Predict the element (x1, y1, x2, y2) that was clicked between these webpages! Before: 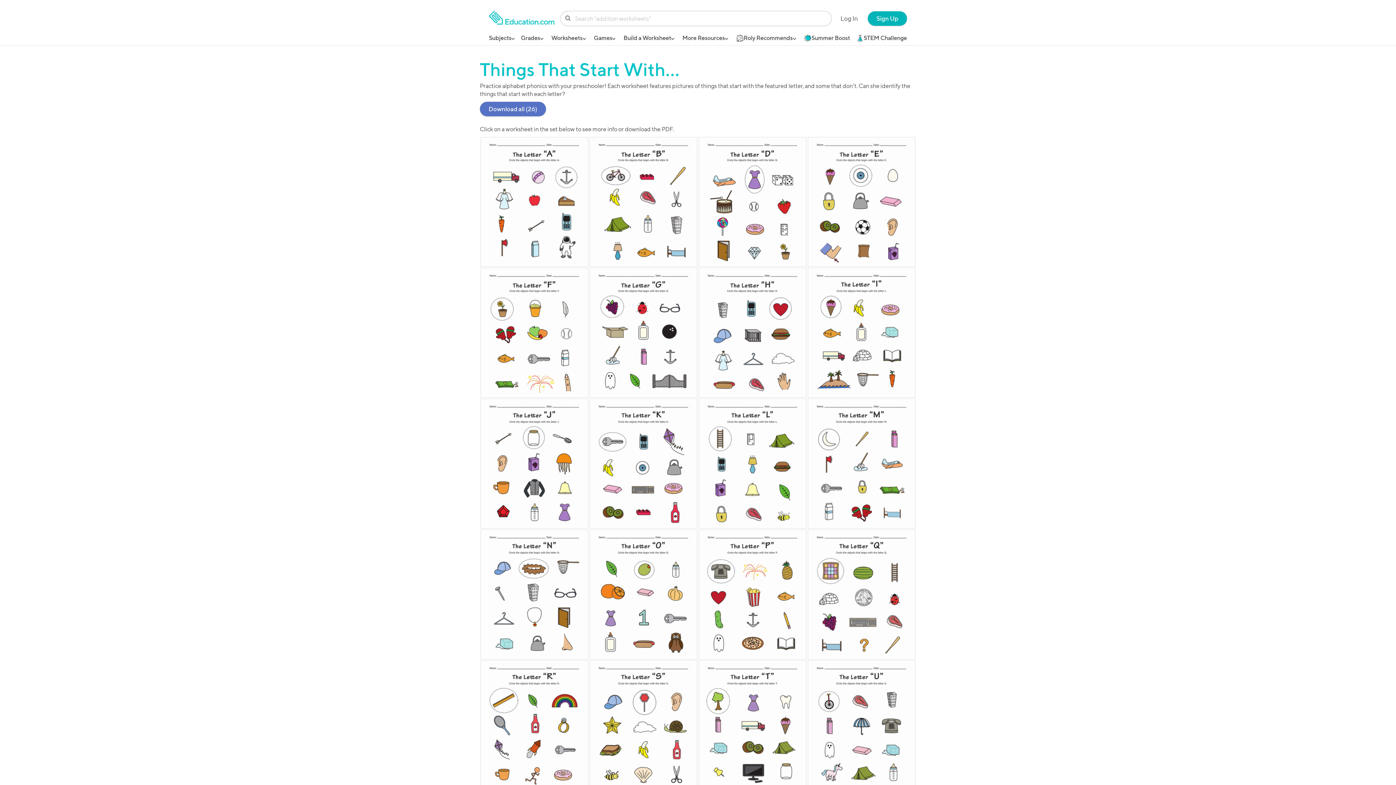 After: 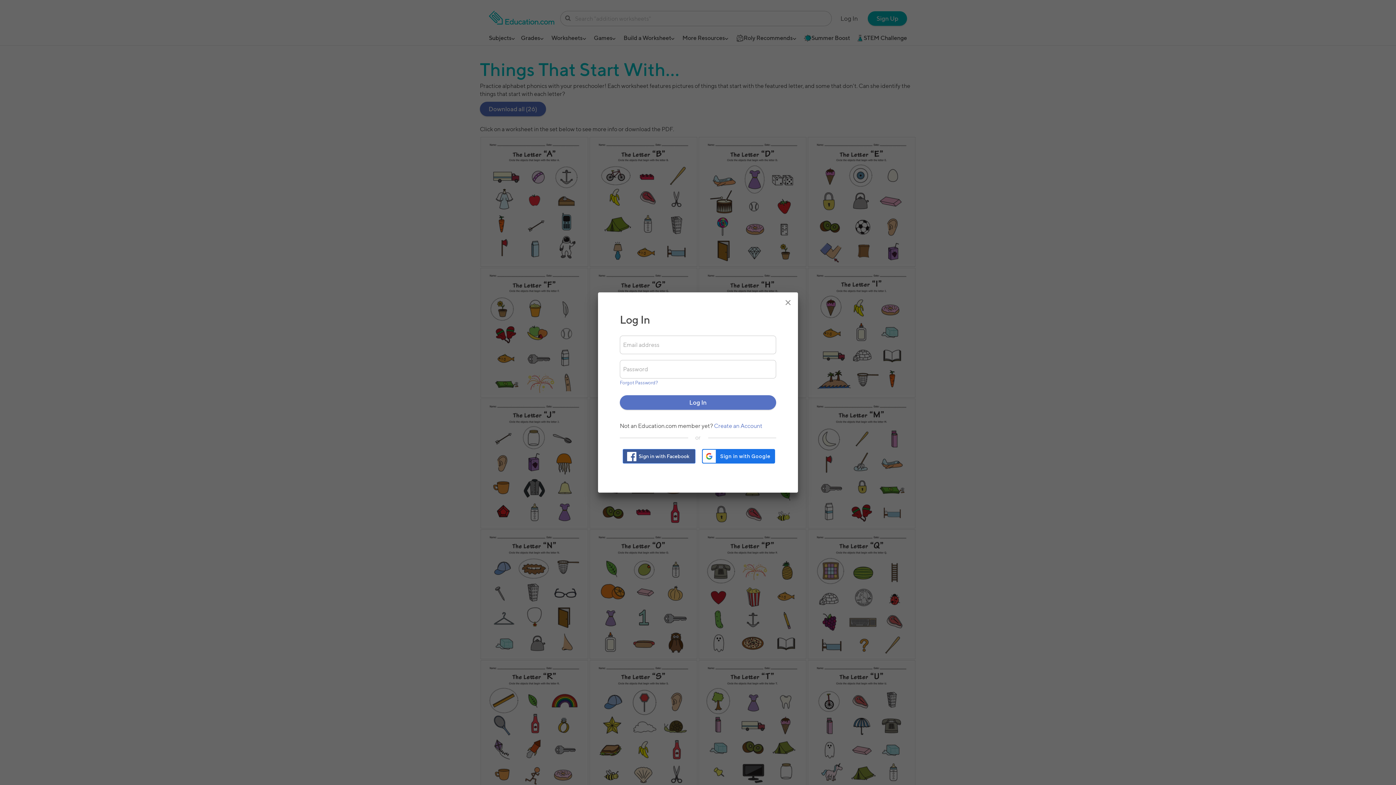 Action: bbox: (832, 11, 866, 25) label: Log In